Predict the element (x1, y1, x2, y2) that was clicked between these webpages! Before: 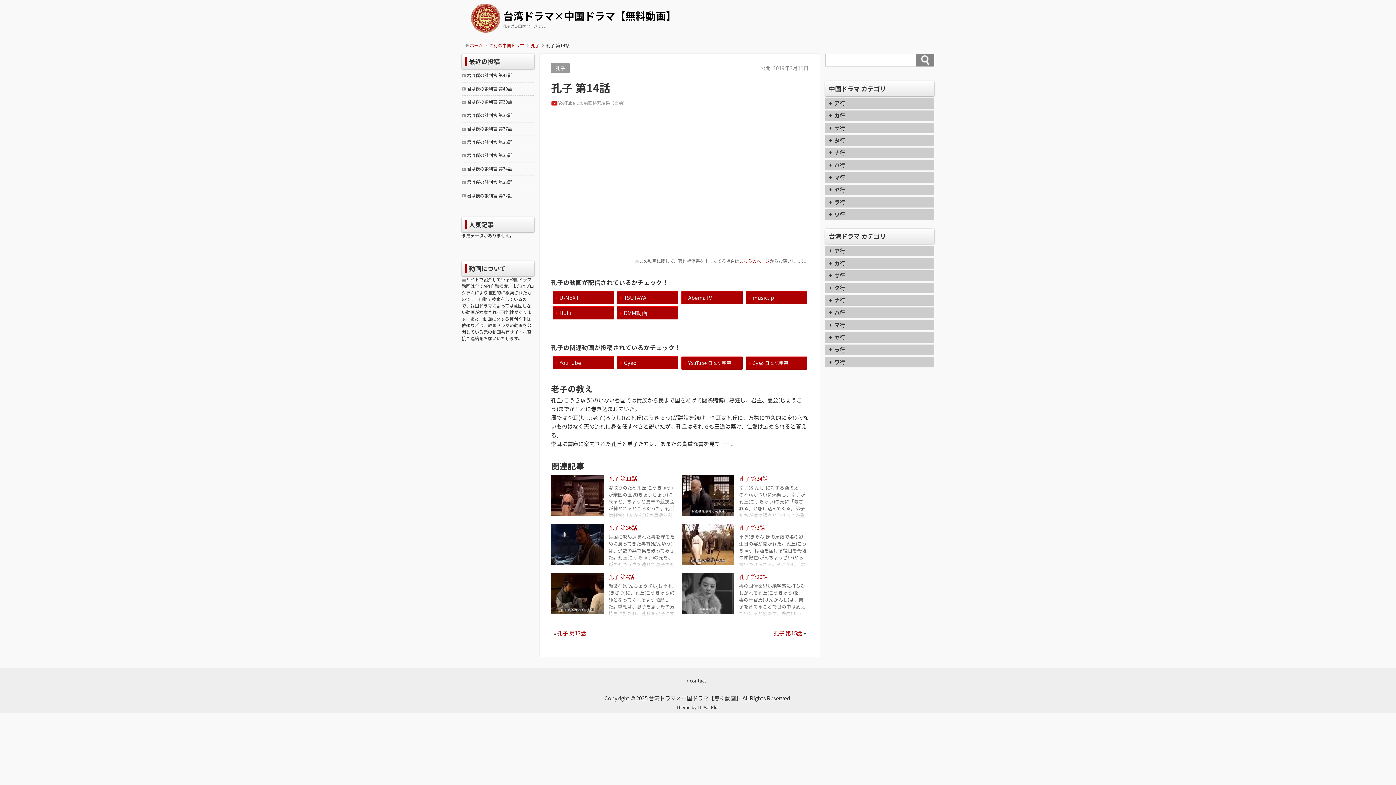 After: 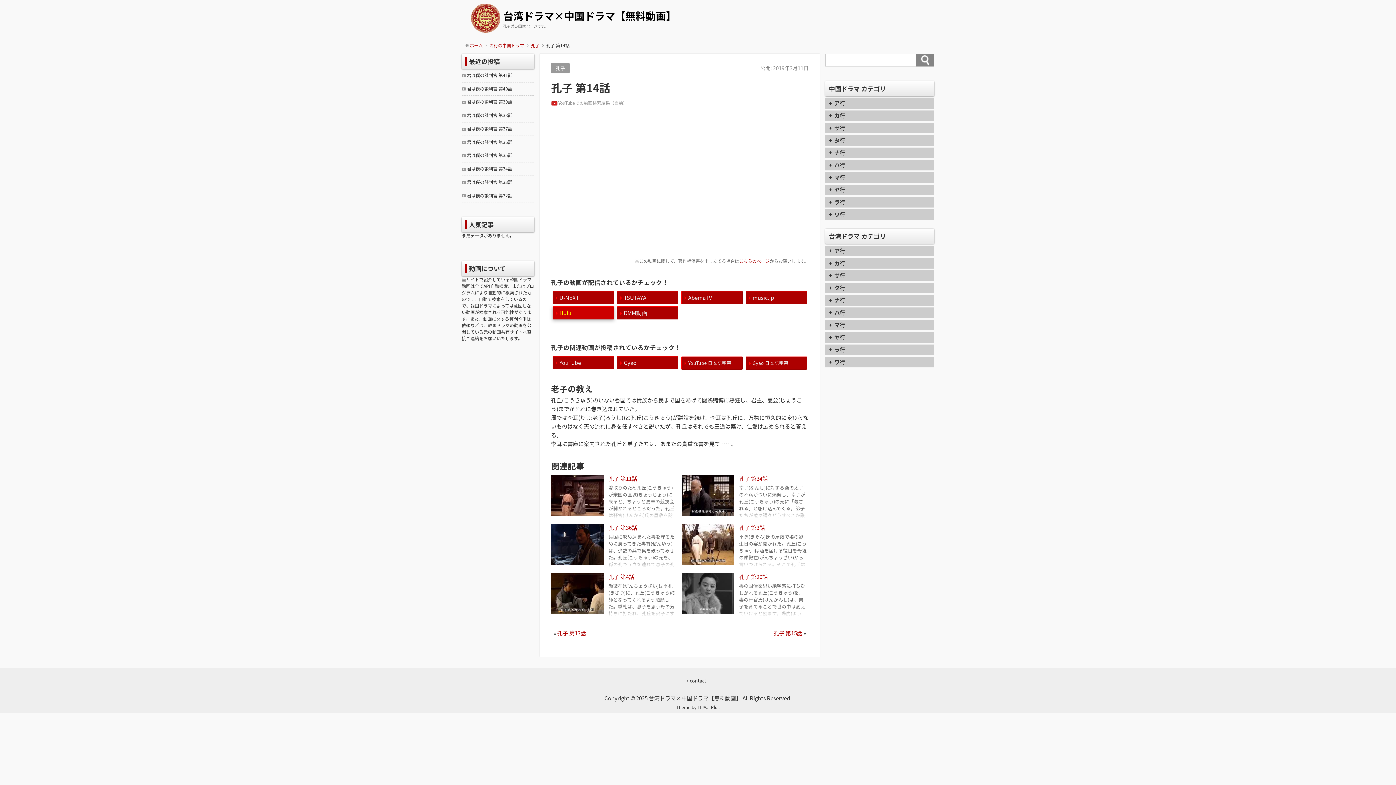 Action: bbox: (552, 306, 614, 319) label: Hulu